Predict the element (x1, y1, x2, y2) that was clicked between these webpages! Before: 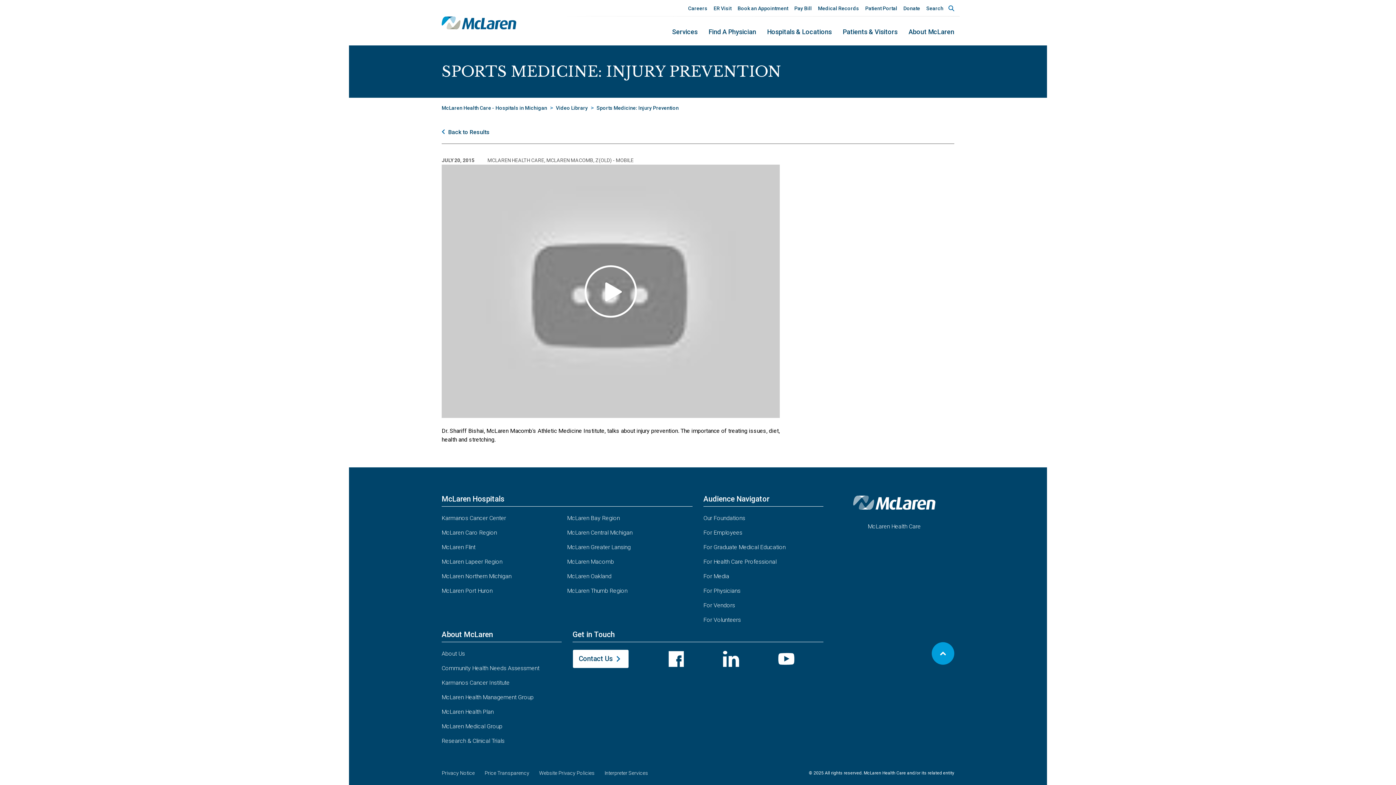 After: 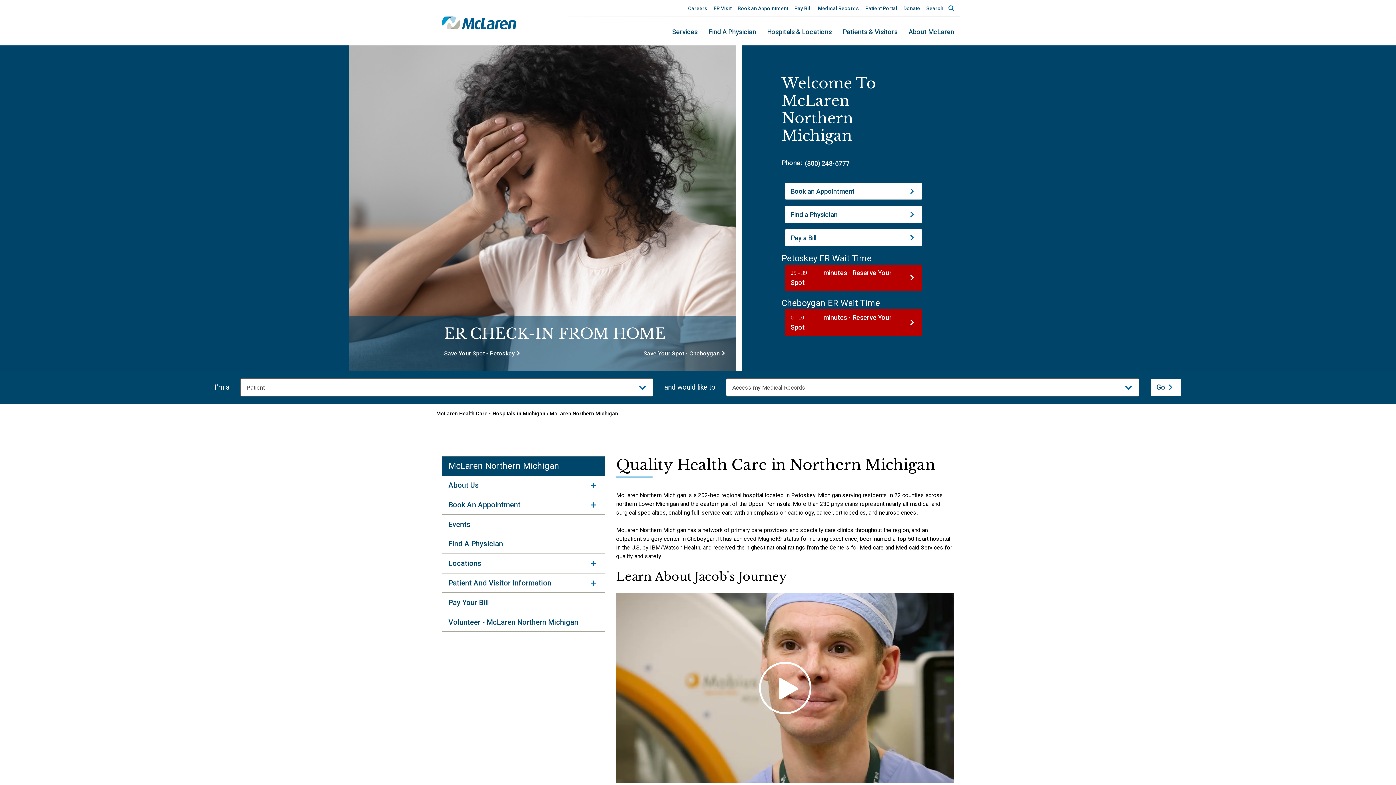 Action: bbox: (441, 568, 511, 584) label: McLaren Northern Michigan